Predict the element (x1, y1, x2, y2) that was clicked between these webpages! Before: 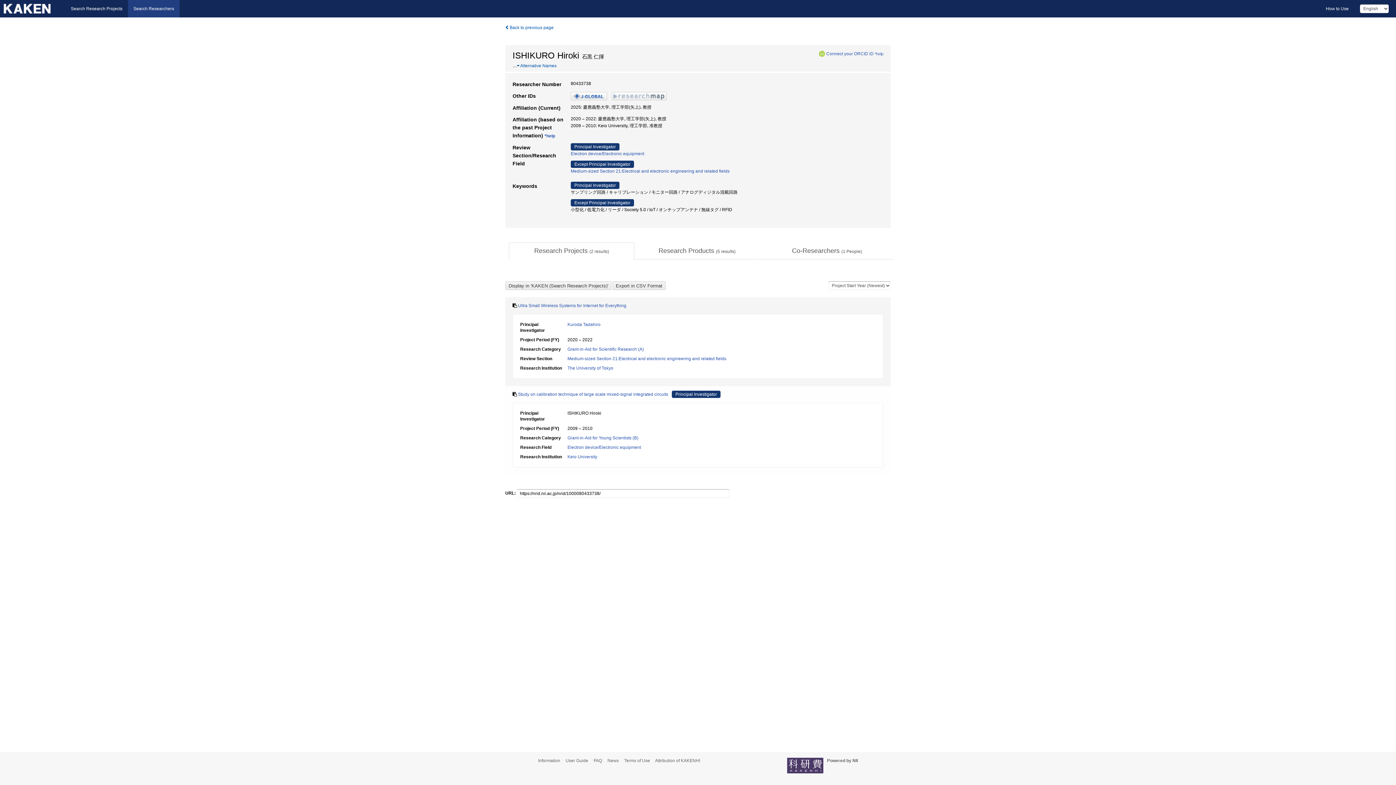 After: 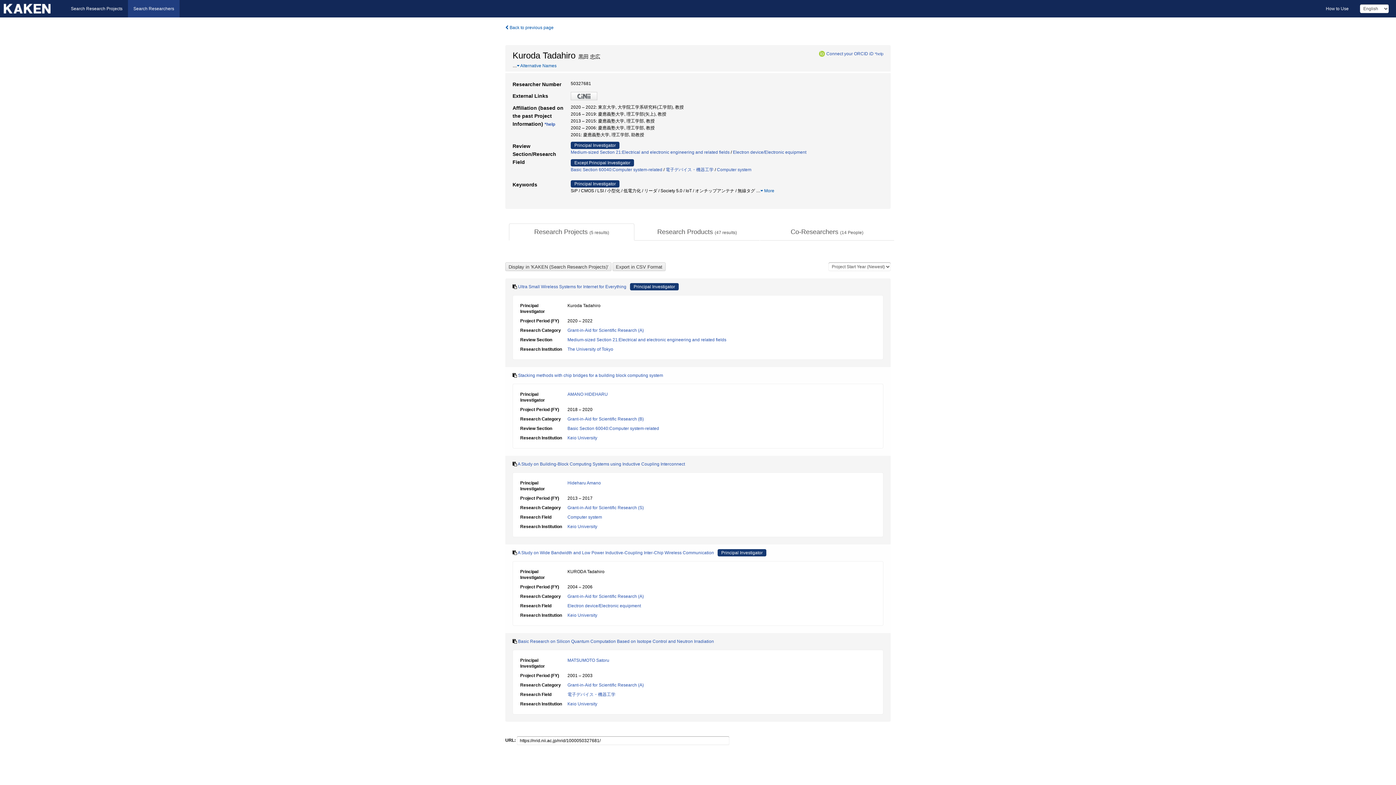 Action: label: Kuroda Tadahiro bbox: (567, 322, 600, 327)